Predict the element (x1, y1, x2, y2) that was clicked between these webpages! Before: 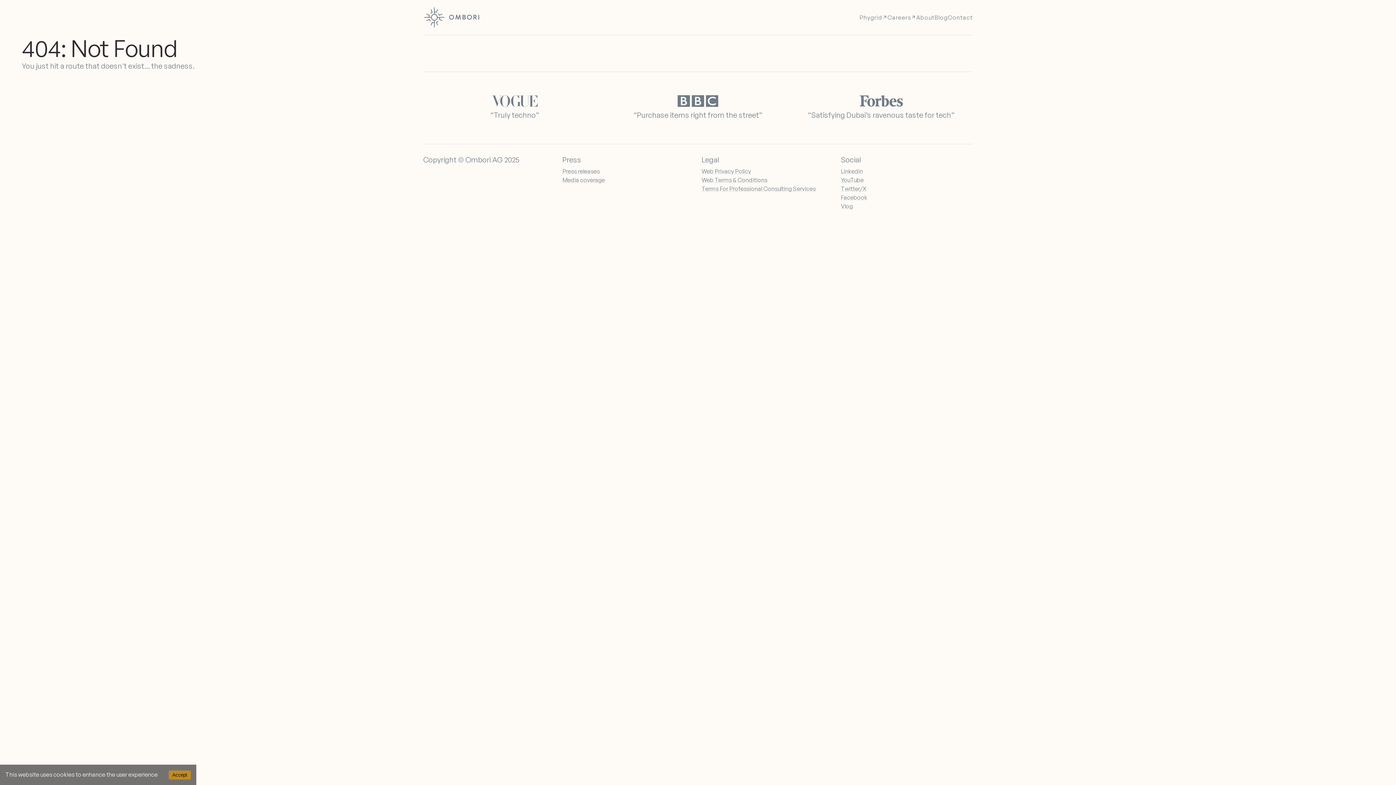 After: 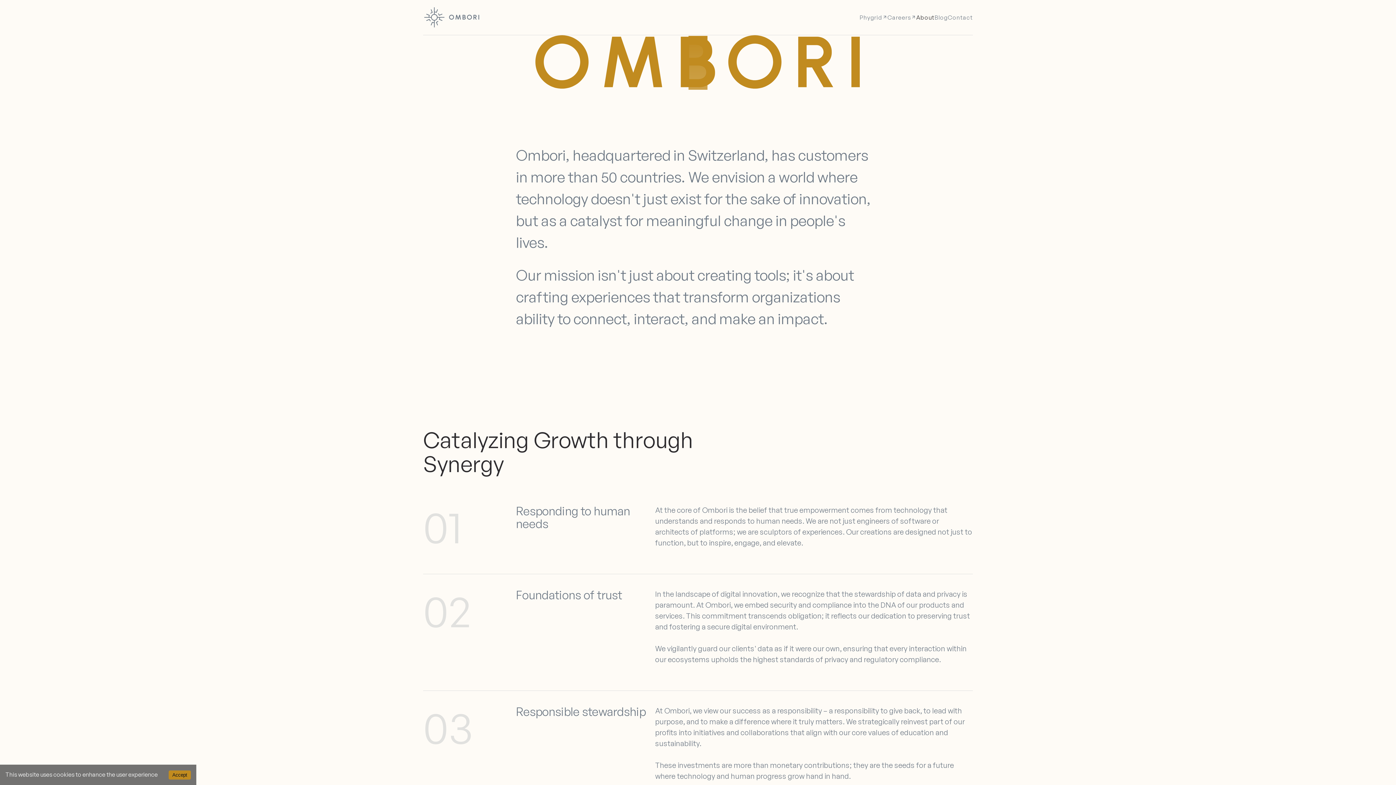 Action: label: About bbox: (916, 13, 934, 21)